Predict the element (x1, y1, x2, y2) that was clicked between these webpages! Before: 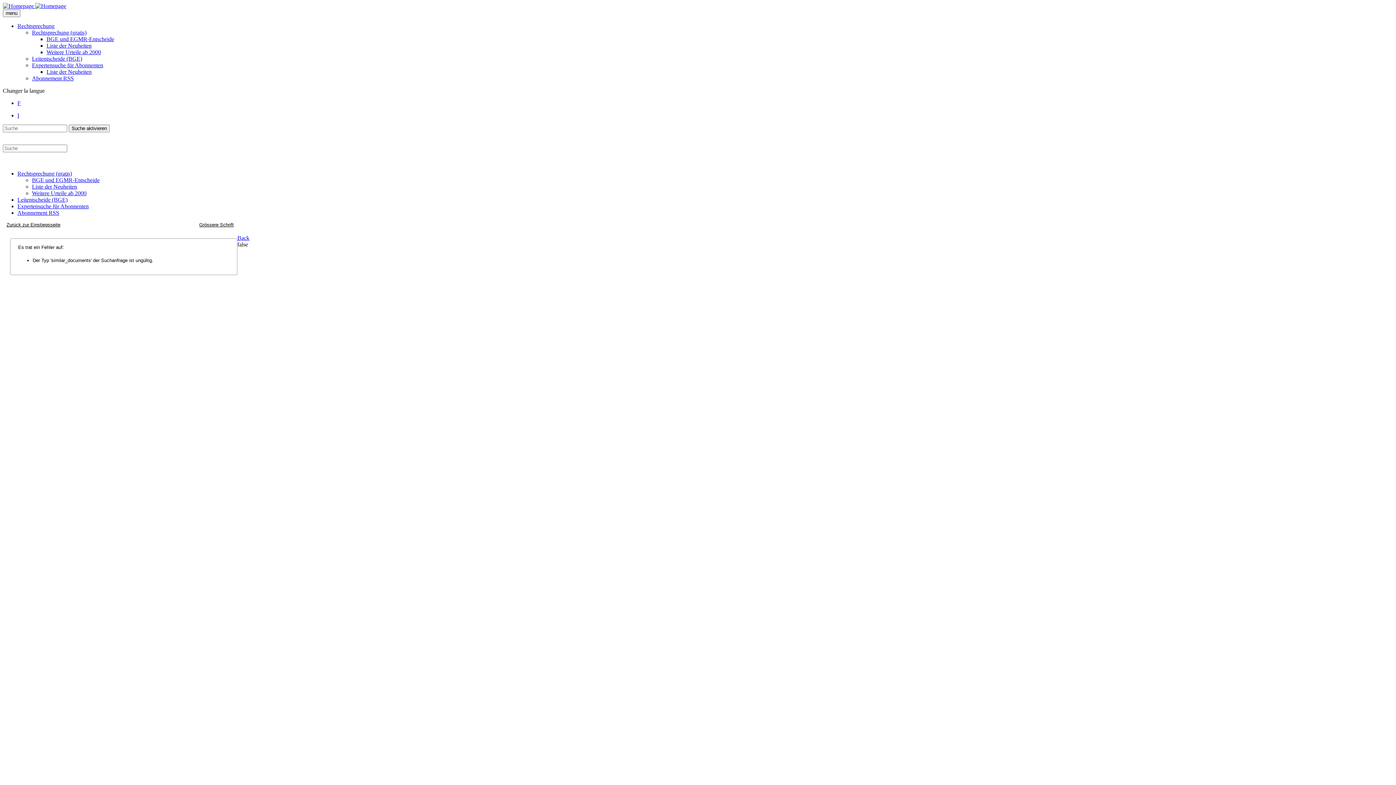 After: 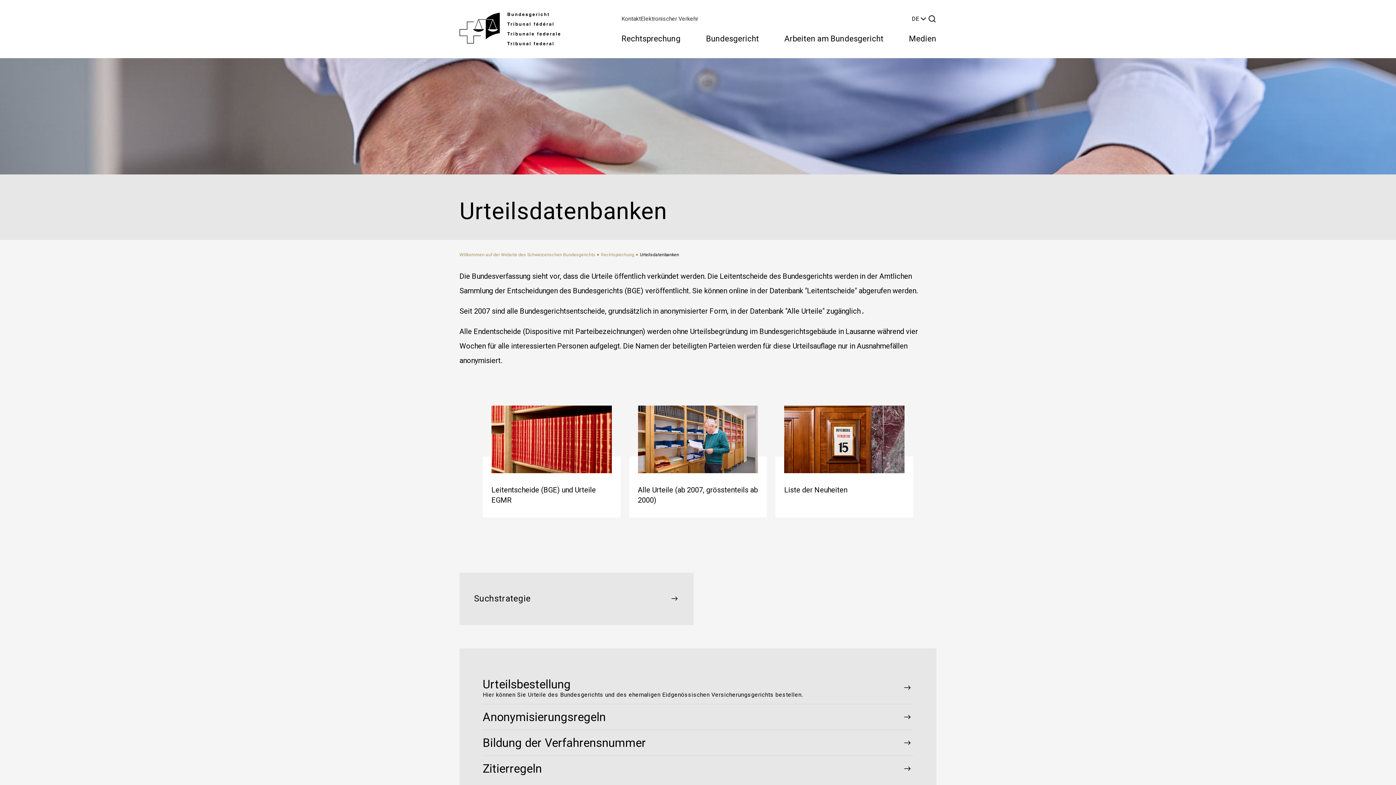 Action: label: Back bbox: (237, 234, 249, 241)